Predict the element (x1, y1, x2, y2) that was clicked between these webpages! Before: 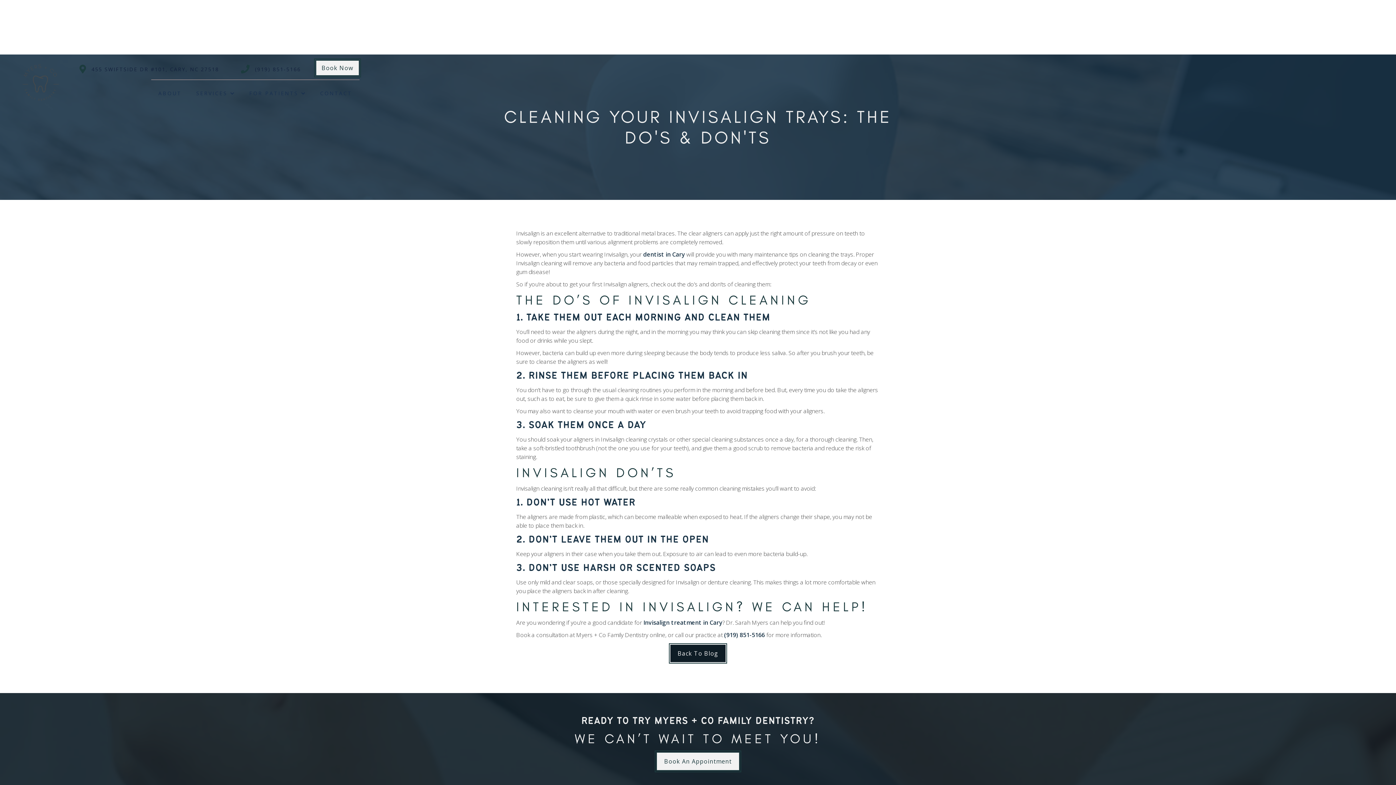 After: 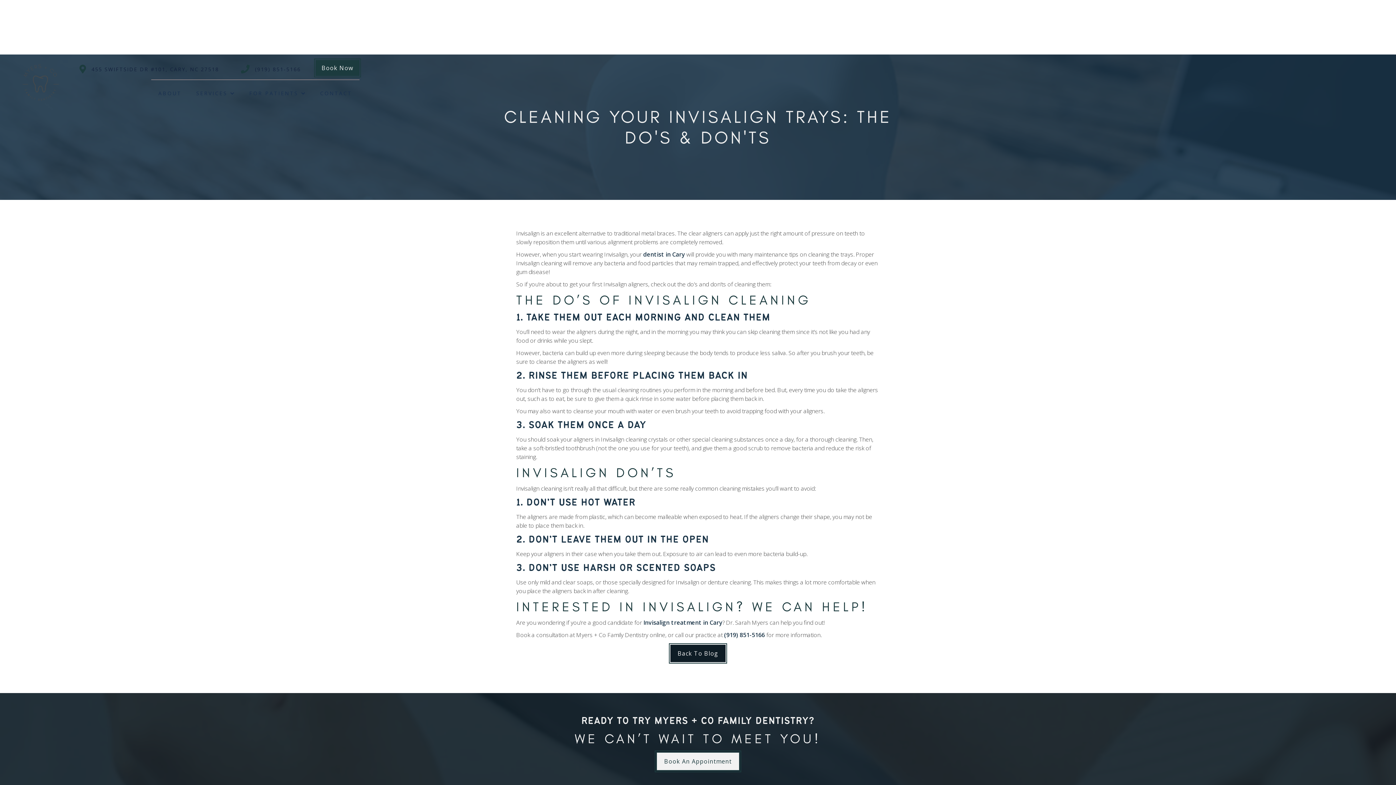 Action: label: Book Now bbox: (315, 60, 359, 76)